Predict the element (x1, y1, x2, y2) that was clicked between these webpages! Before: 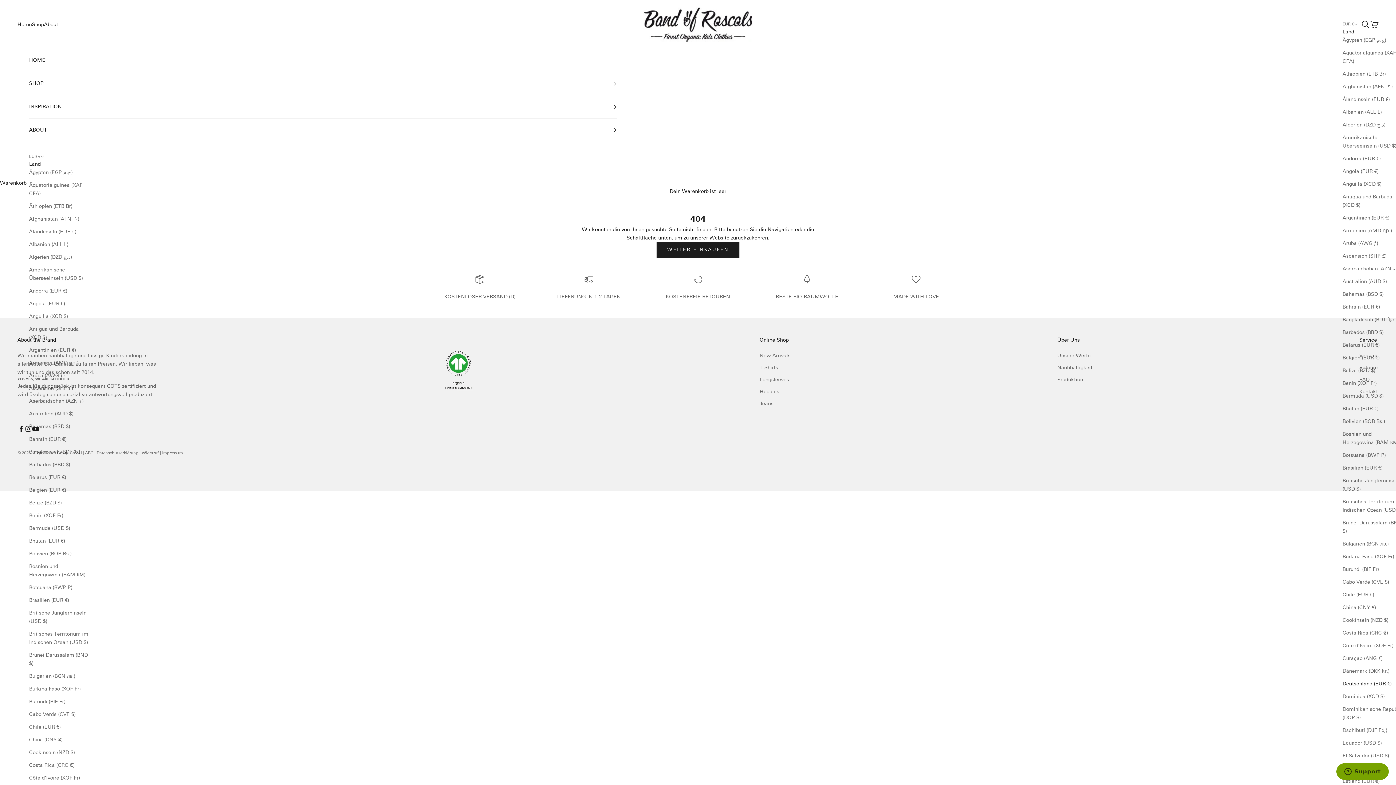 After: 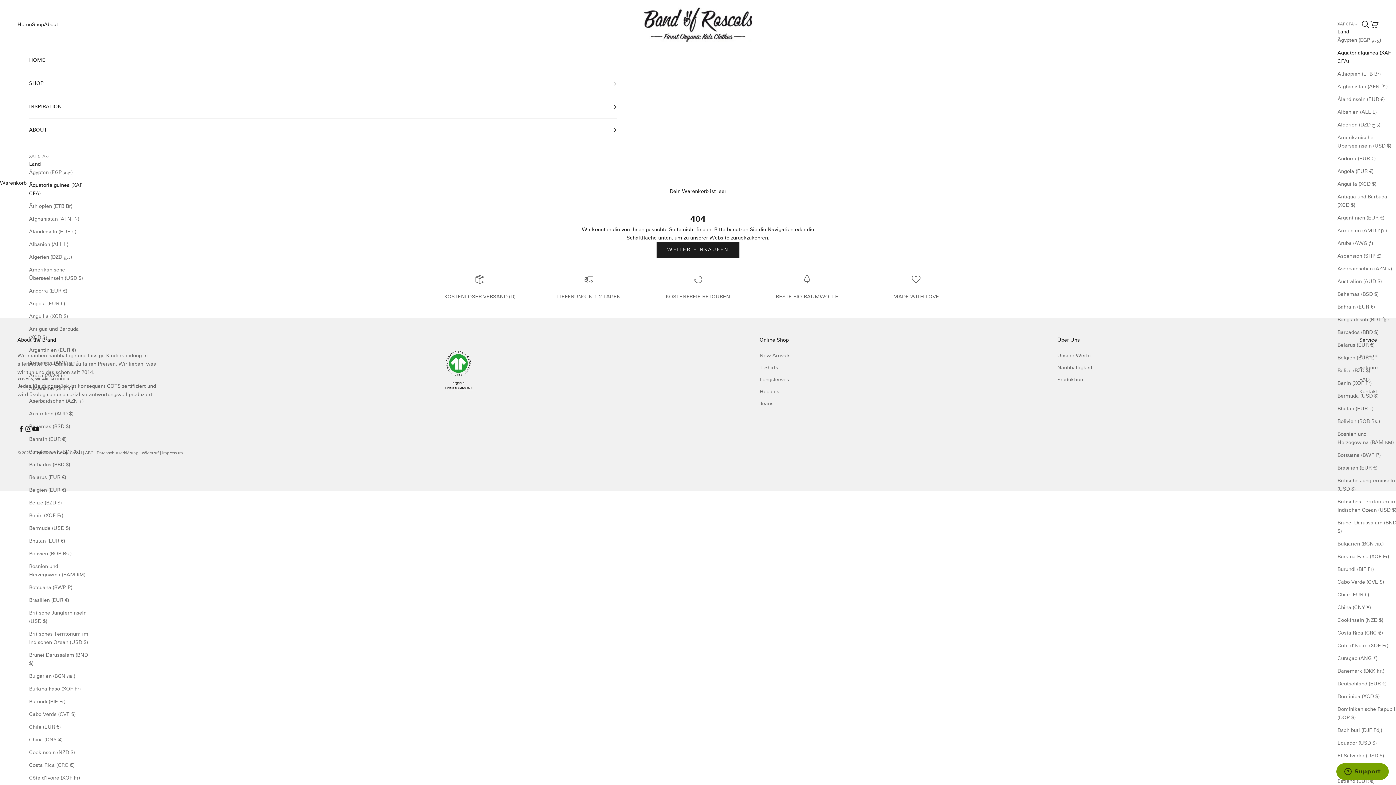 Action: label: Äquatorialguinea (XAF CFA) bbox: (29, 181, 89, 197)